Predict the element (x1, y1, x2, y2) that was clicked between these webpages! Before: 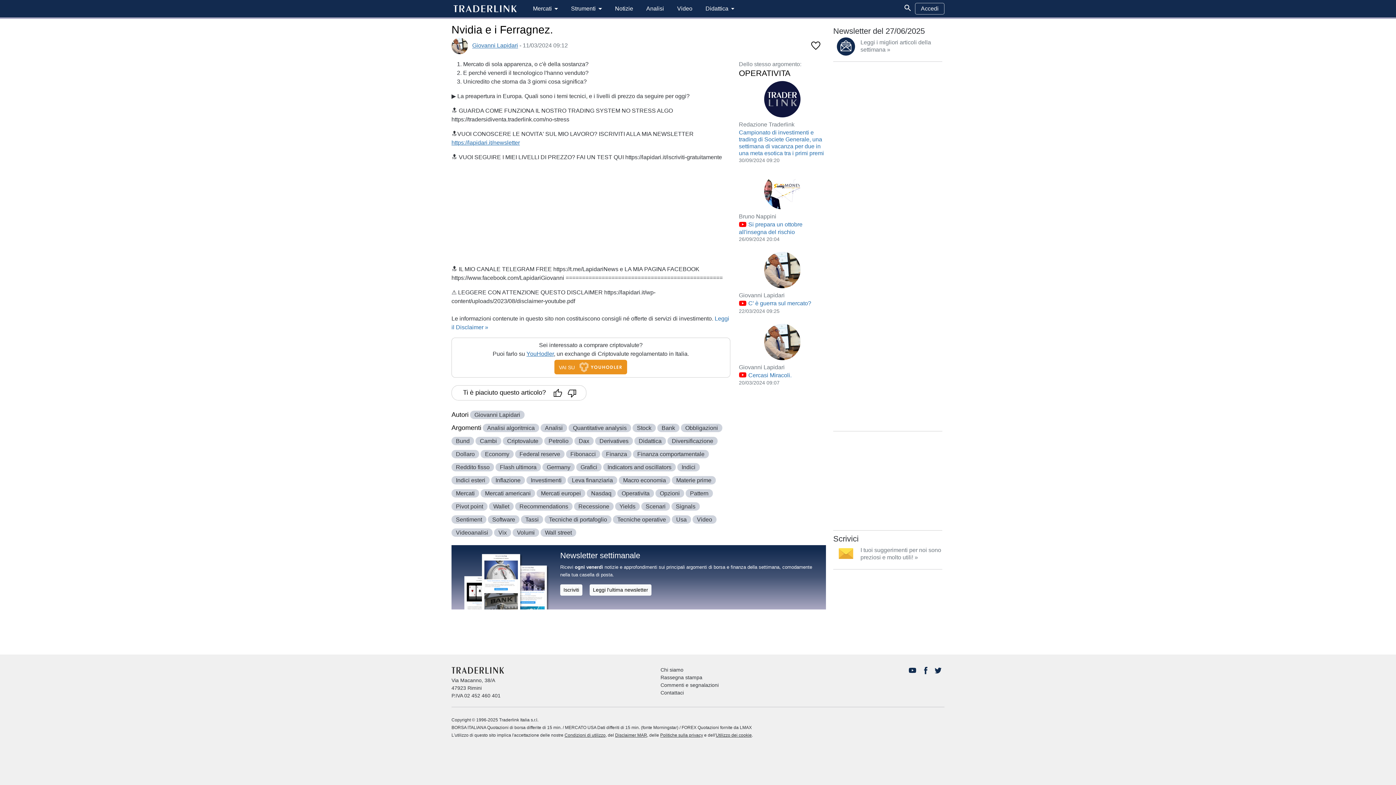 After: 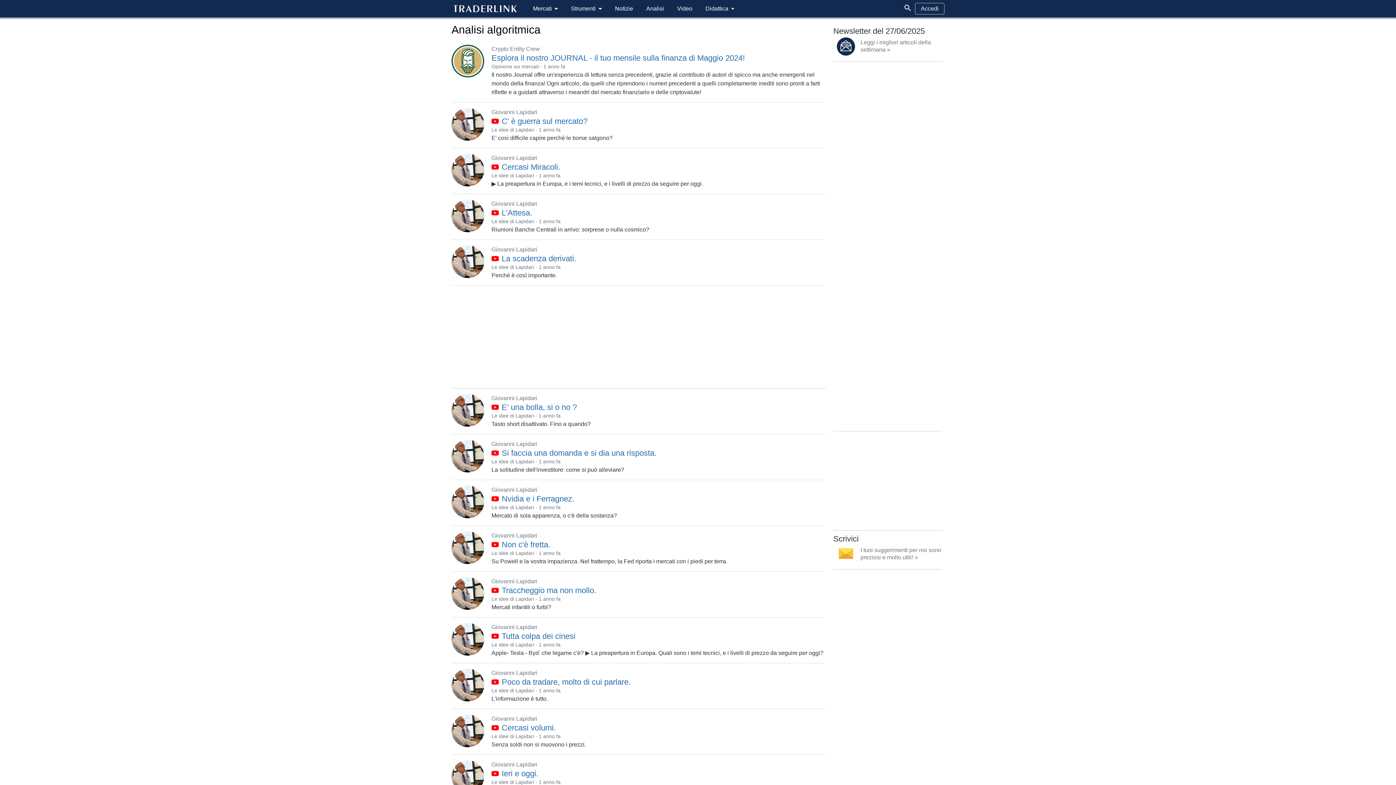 Action: label: Analisi algoritmica bbox: (482, 424, 539, 432)